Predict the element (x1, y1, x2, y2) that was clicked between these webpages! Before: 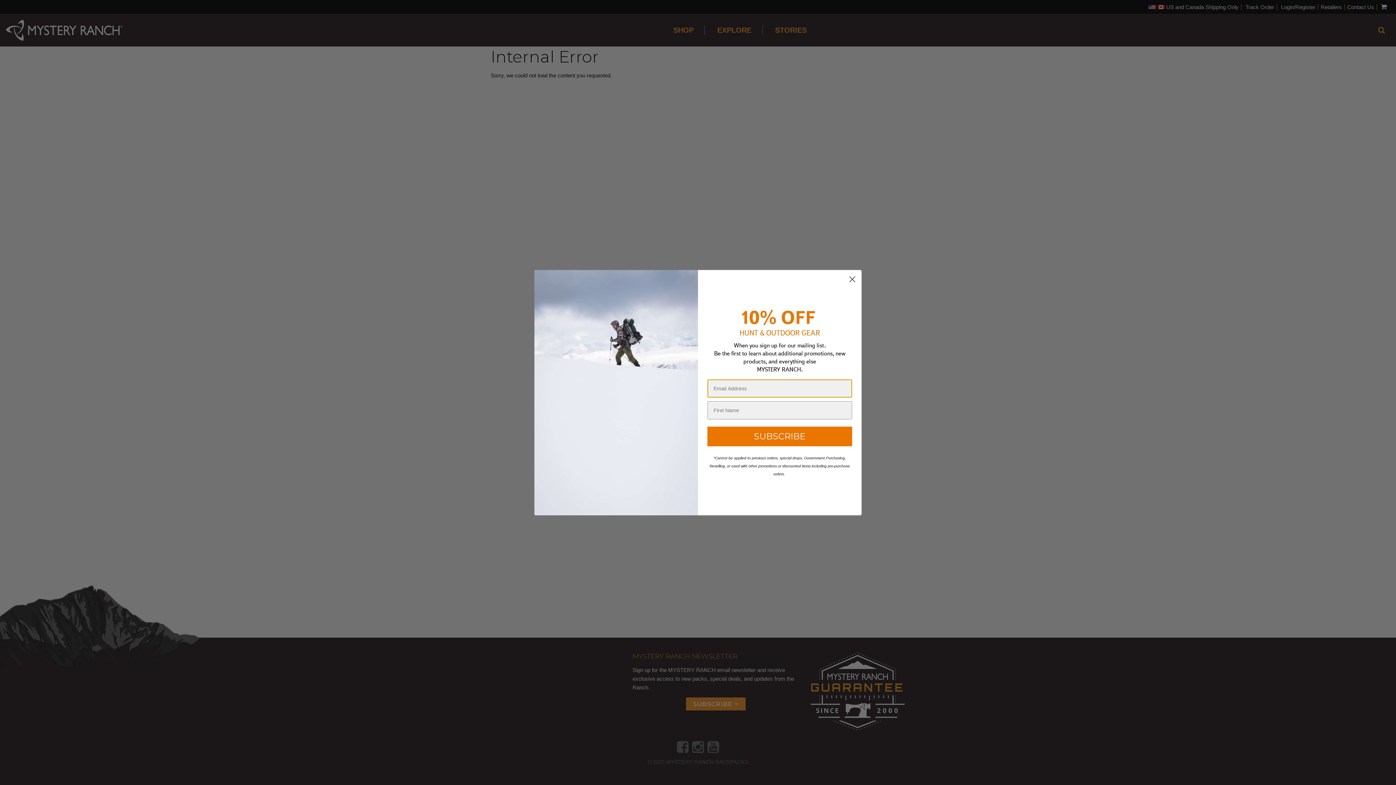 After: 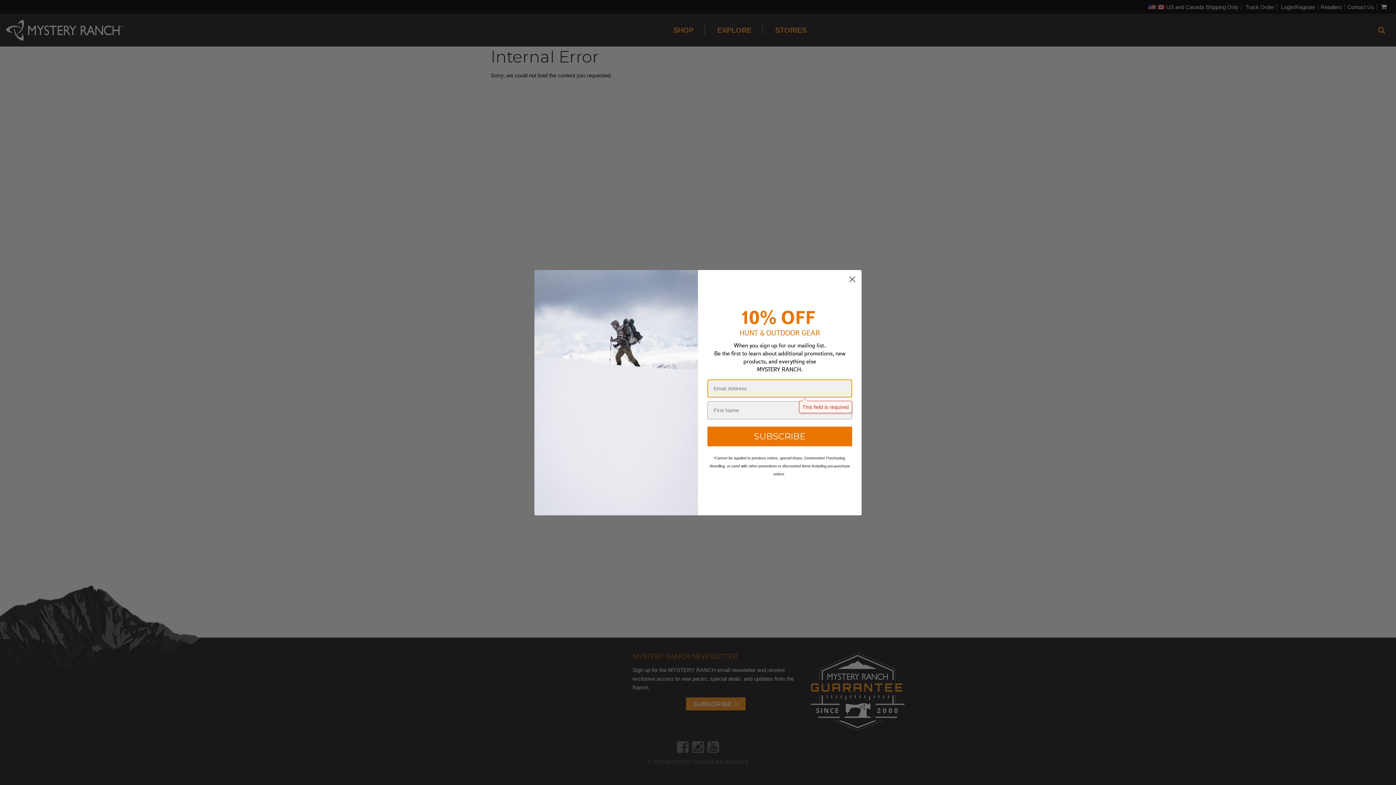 Action: bbox: (707, 426, 852, 446) label: SUBSCRIBE